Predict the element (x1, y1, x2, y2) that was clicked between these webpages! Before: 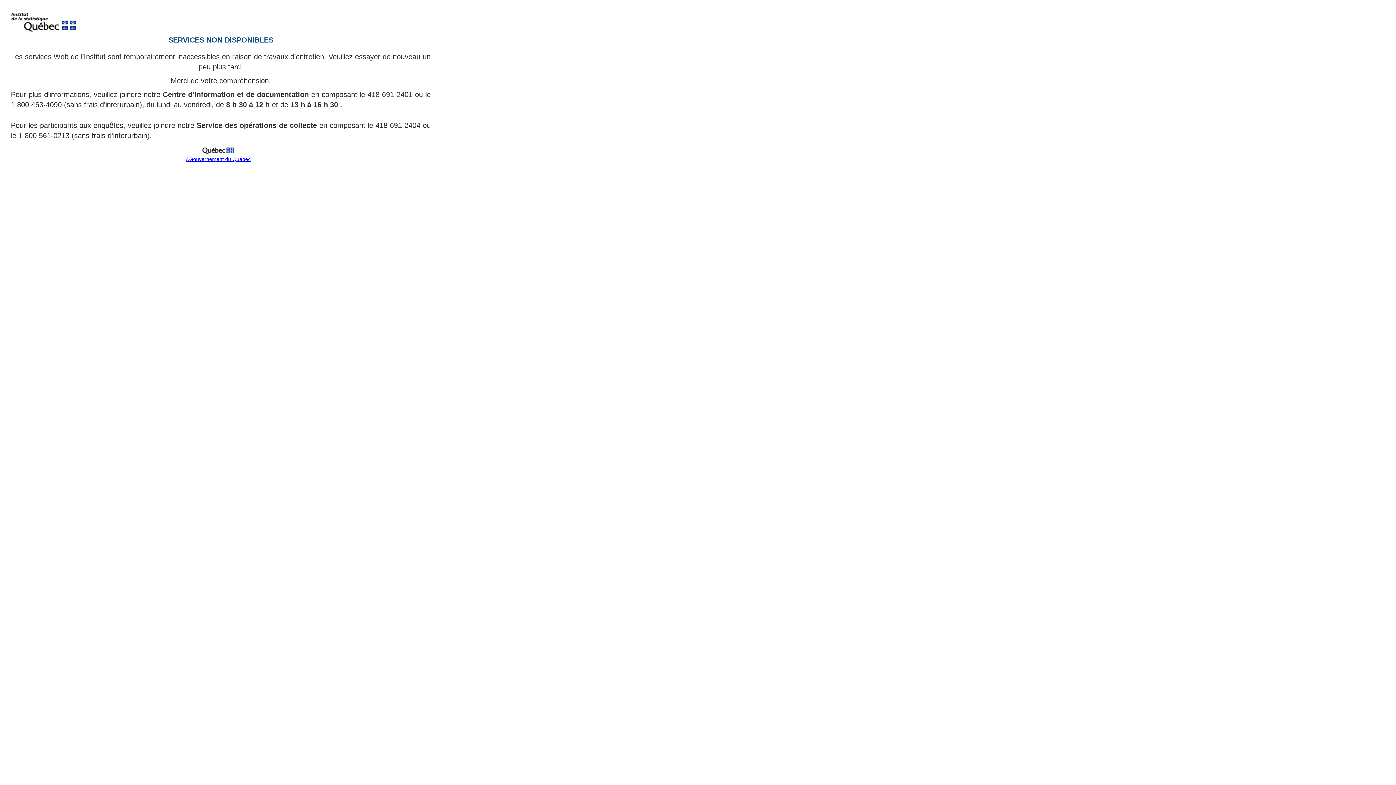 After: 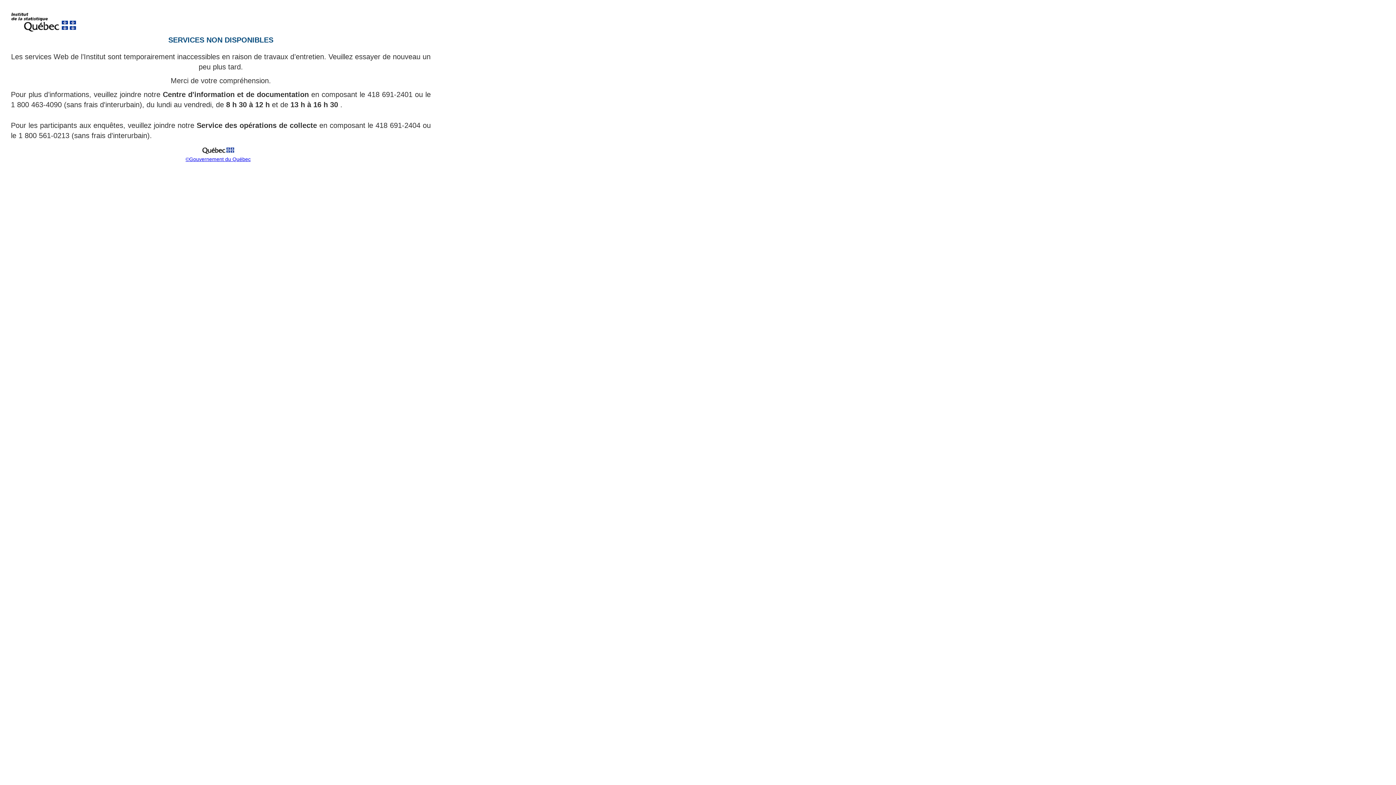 Action: label: ©Gouvernement du Québec bbox: (185, 156, 250, 162)